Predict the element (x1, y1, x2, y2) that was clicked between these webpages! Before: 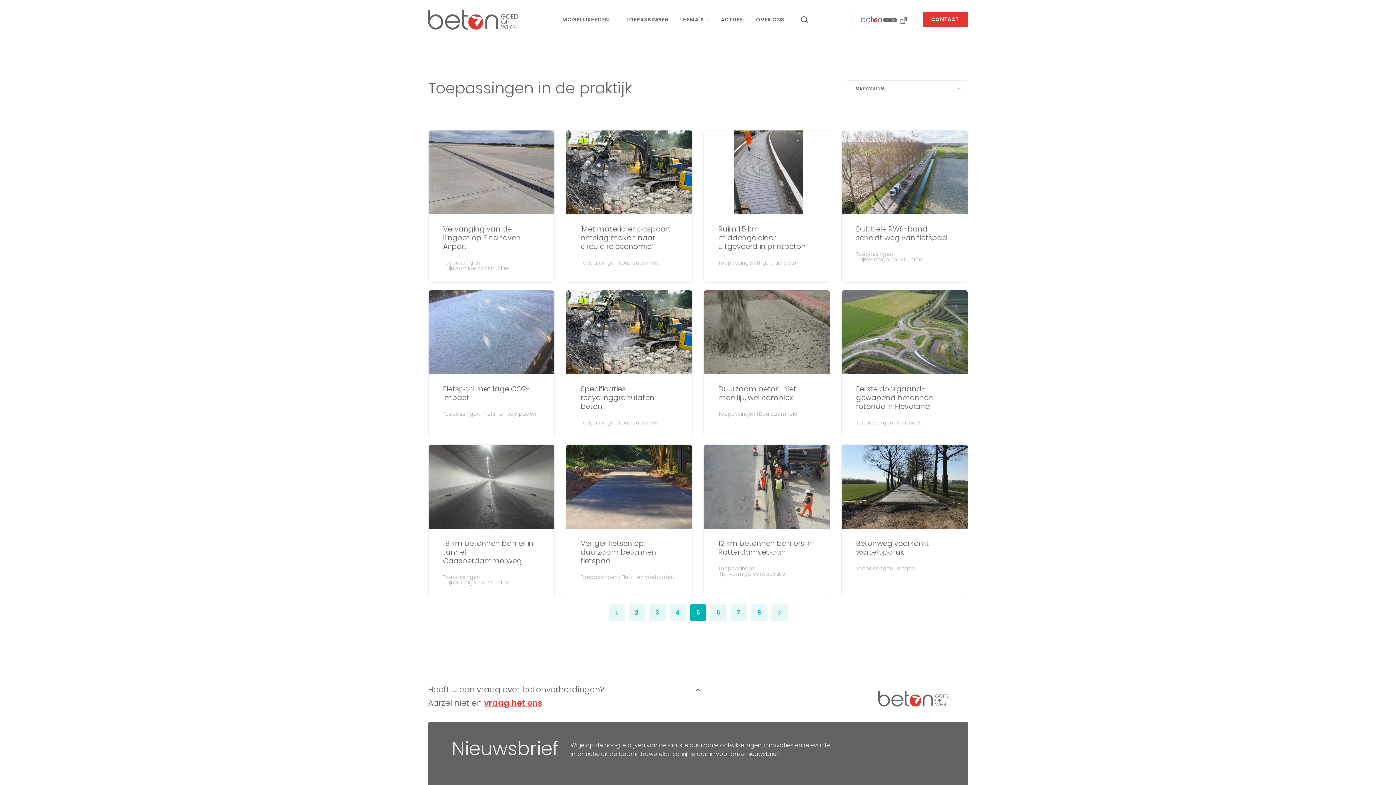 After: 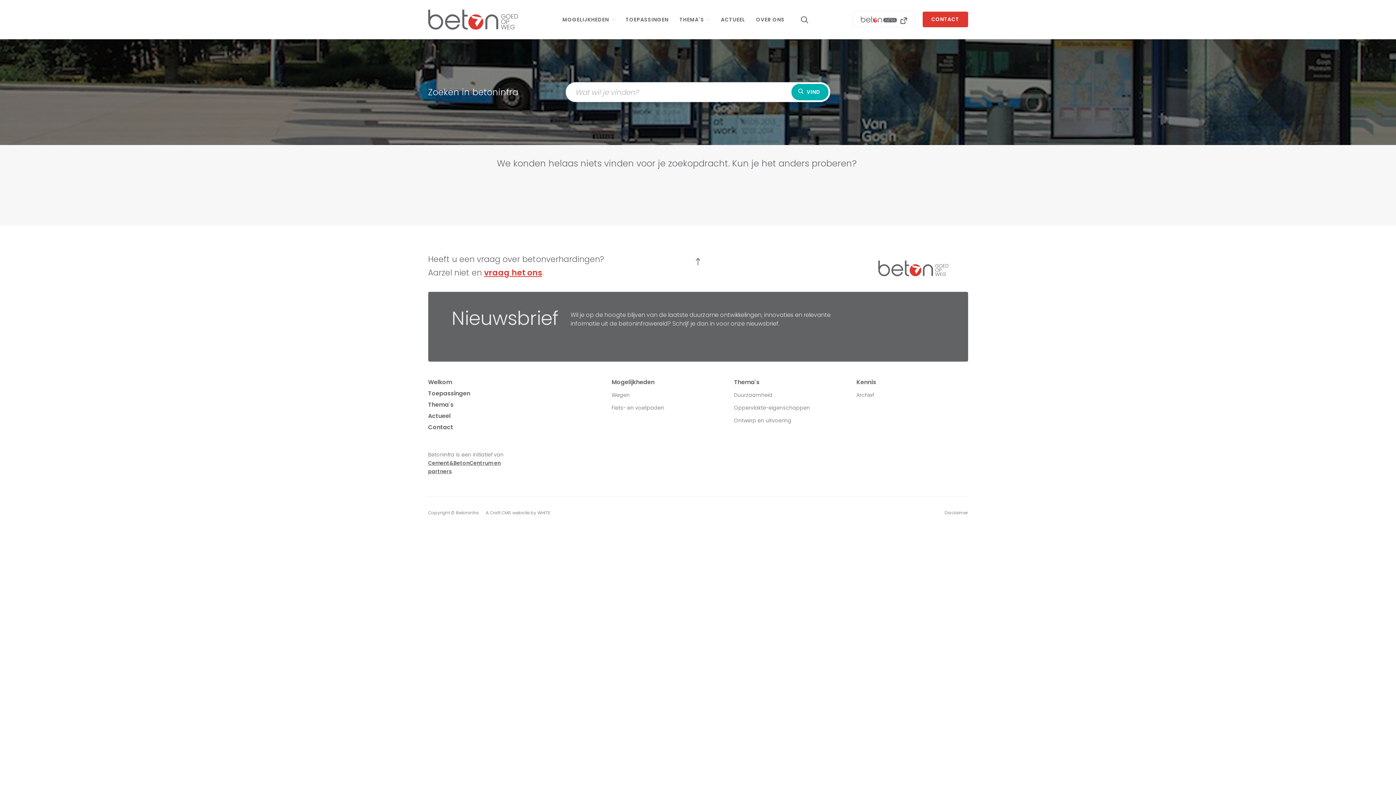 Action: bbox: (801, 16, 808, 23)